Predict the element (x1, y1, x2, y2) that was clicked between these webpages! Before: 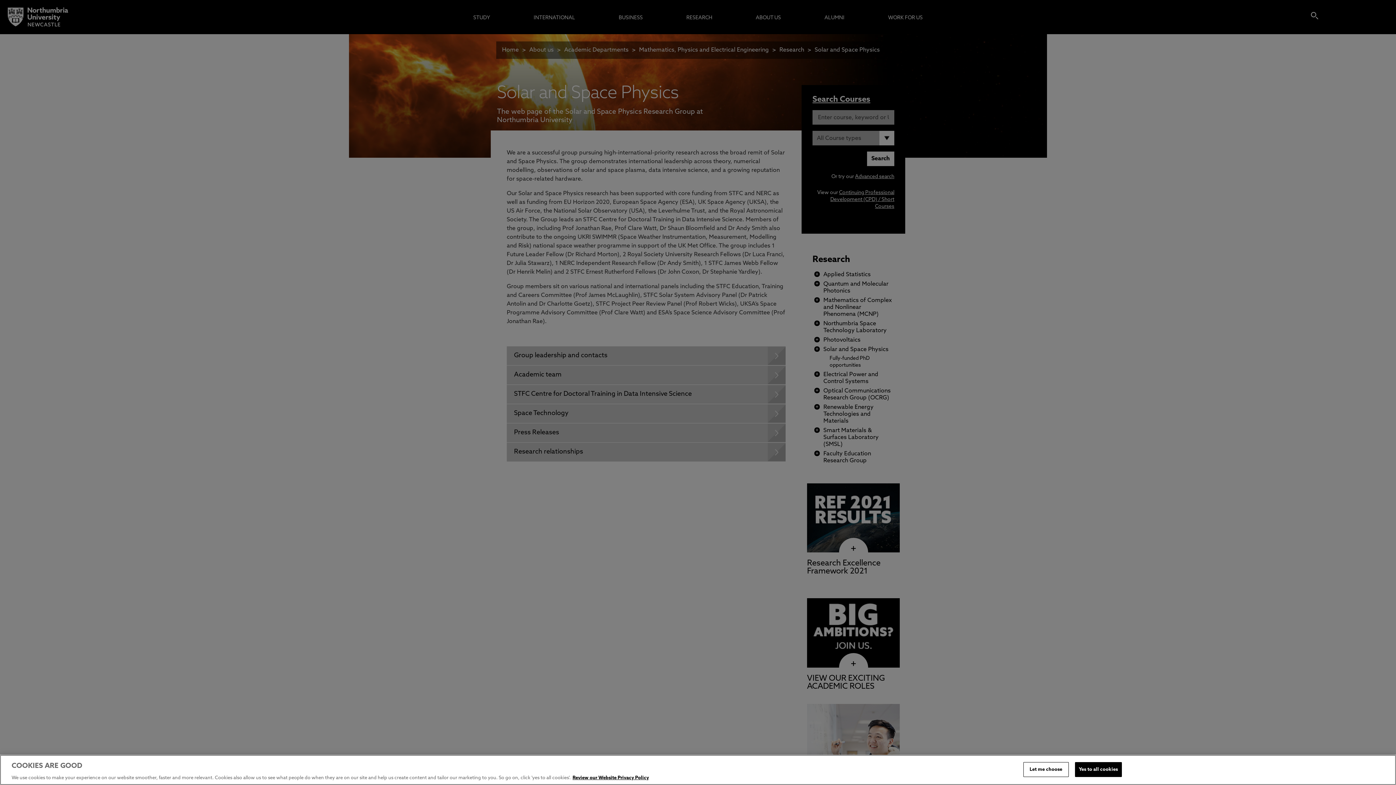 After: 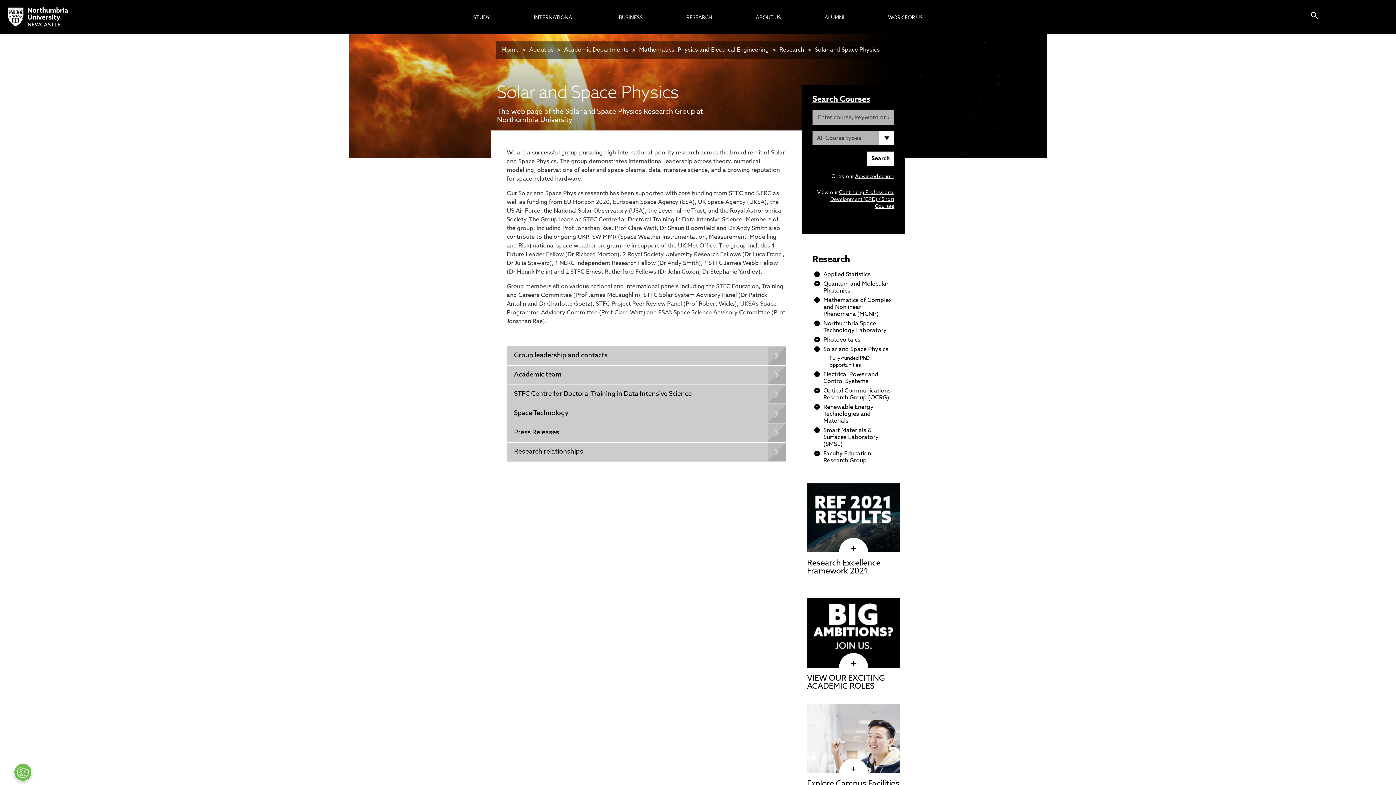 Action: bbox: (1075, 762, 1122, 777) label: Yes to all cookies